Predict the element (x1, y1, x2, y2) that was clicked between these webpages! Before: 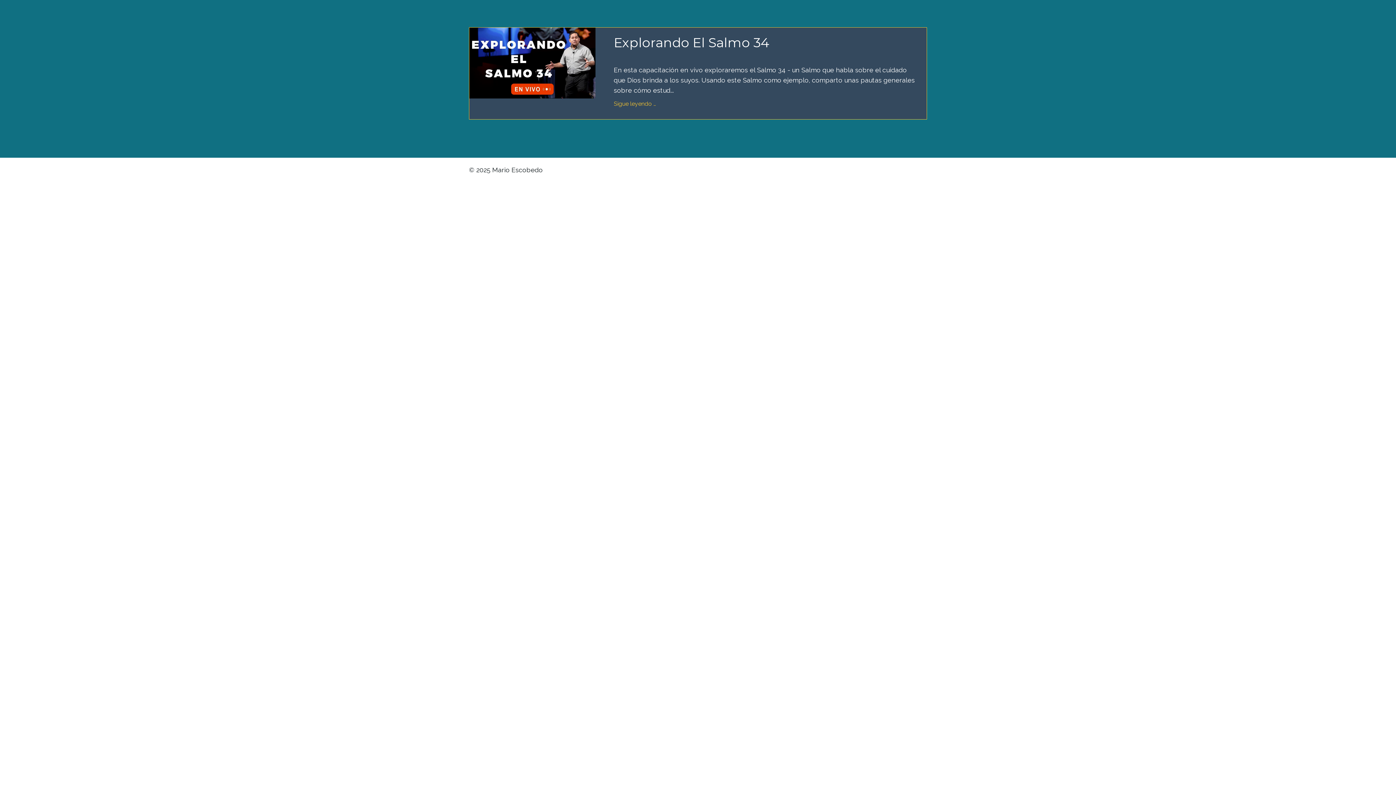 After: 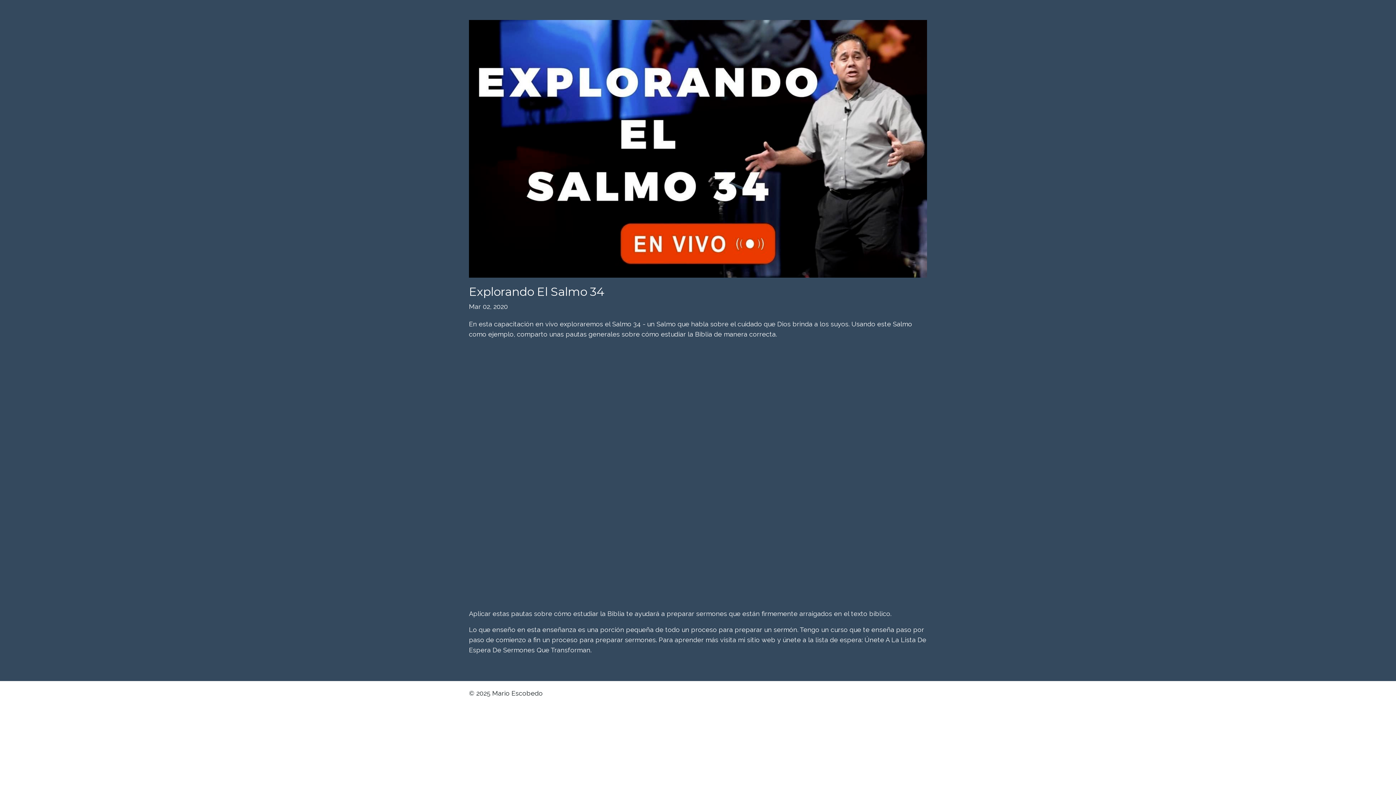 Action: bbox: (613, 34, 919, 50) label: Explorando El Salmo 34